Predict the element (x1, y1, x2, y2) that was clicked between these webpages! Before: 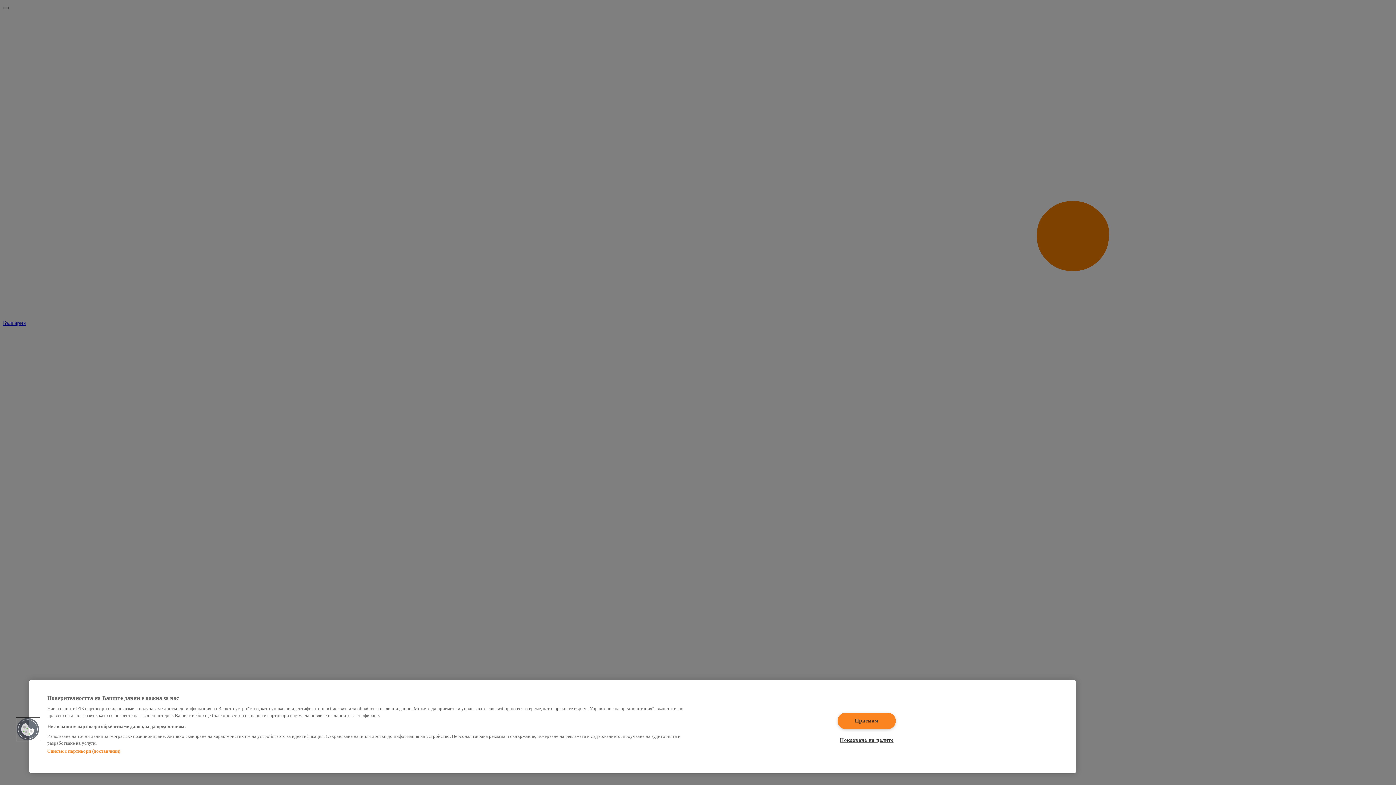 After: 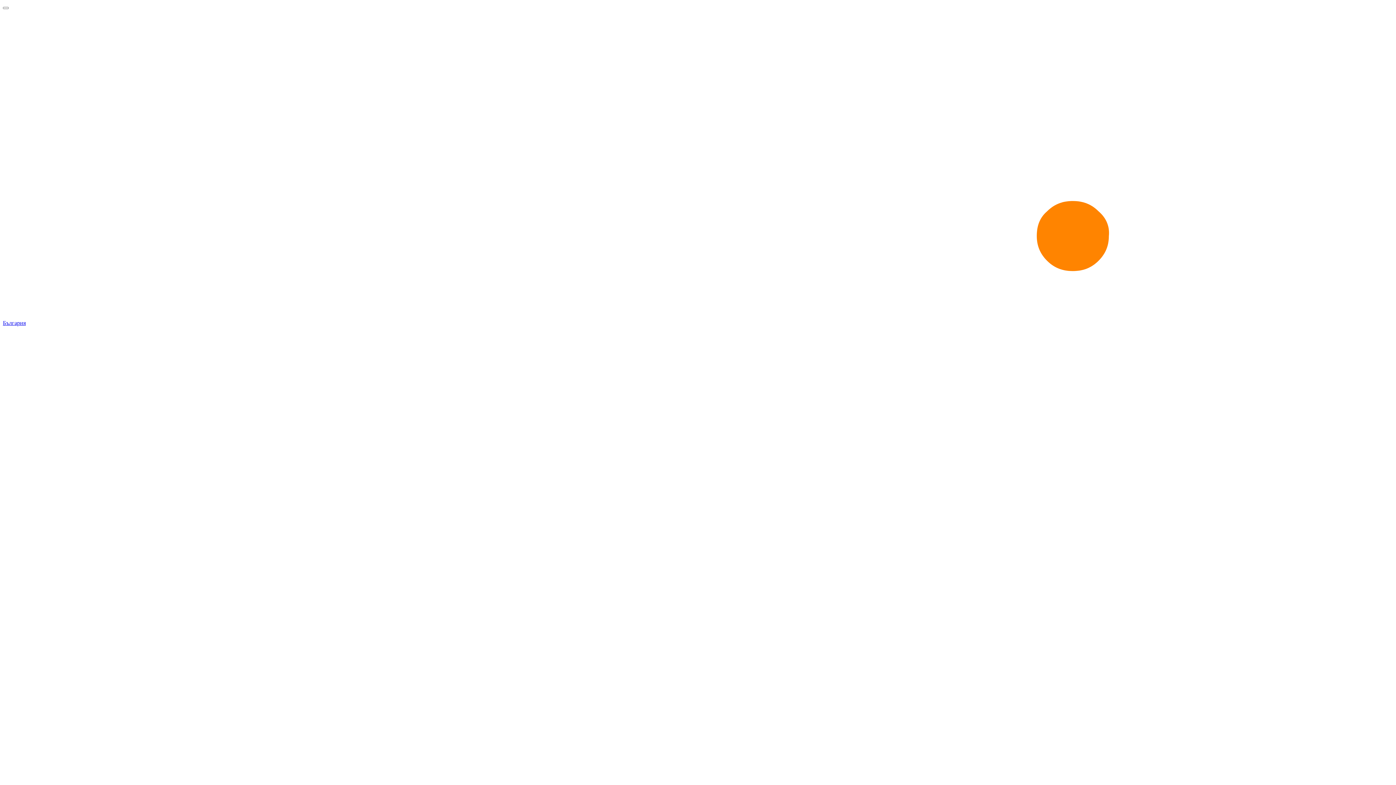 Action: label: Приемам bbox: (837, 712, 895, 729)